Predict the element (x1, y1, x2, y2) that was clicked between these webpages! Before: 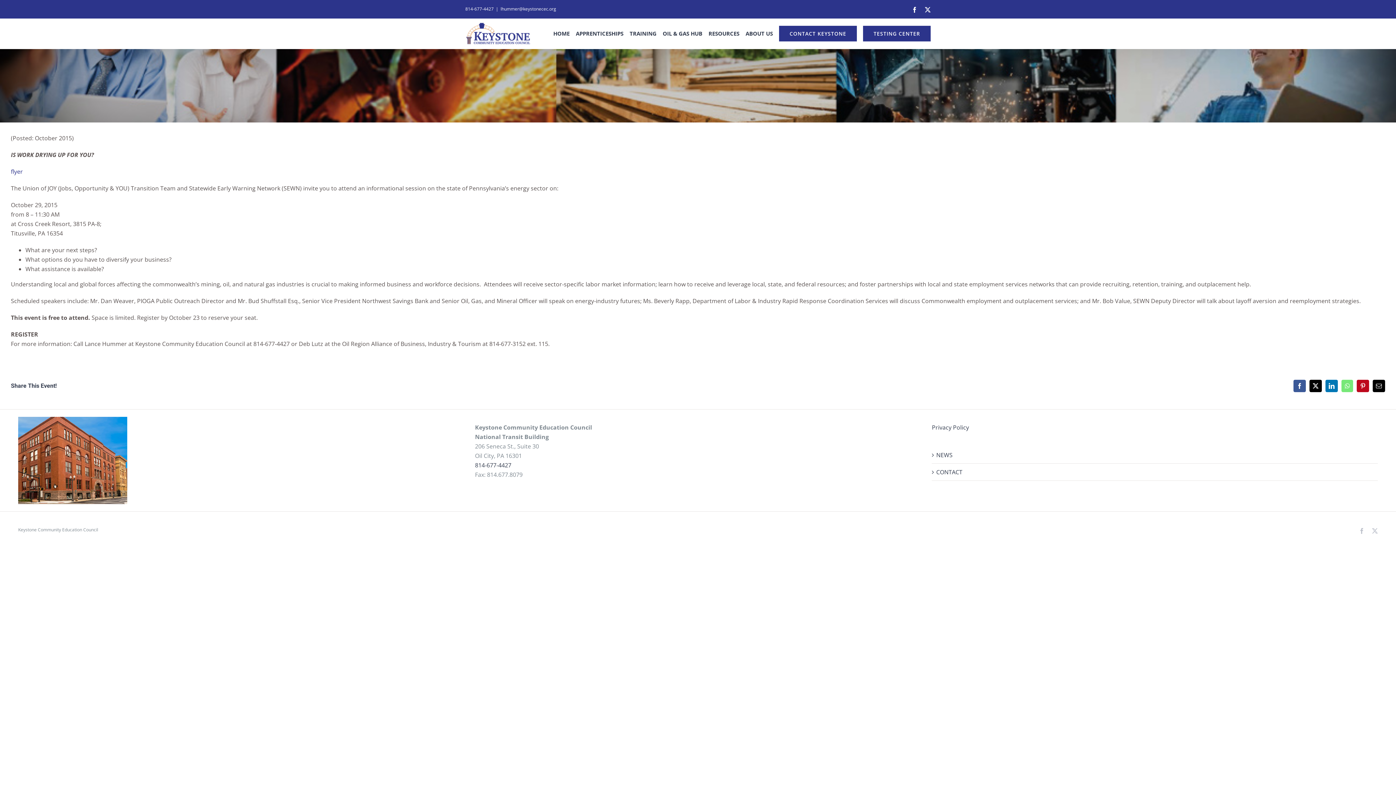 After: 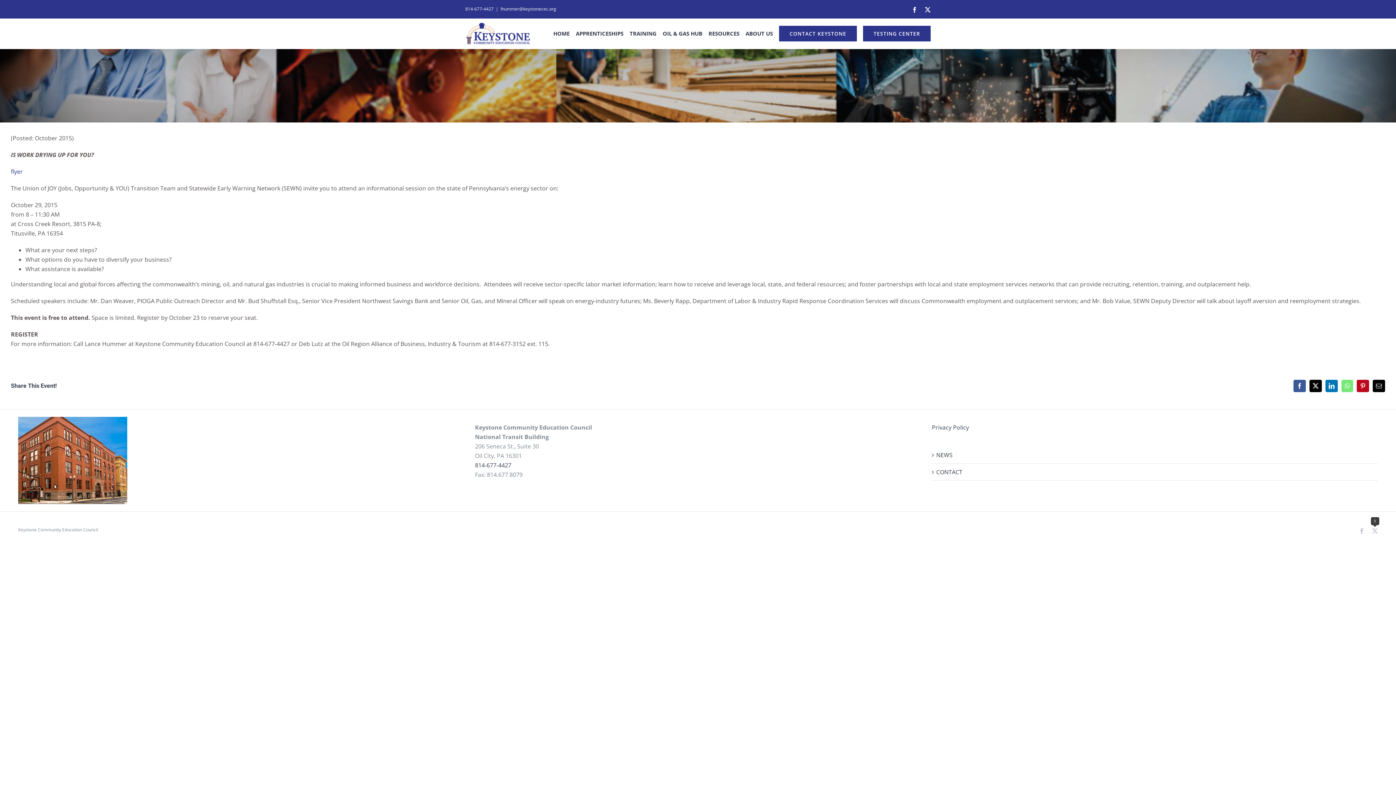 Action: label: X bbox: (1372, 528, 1378, 534)